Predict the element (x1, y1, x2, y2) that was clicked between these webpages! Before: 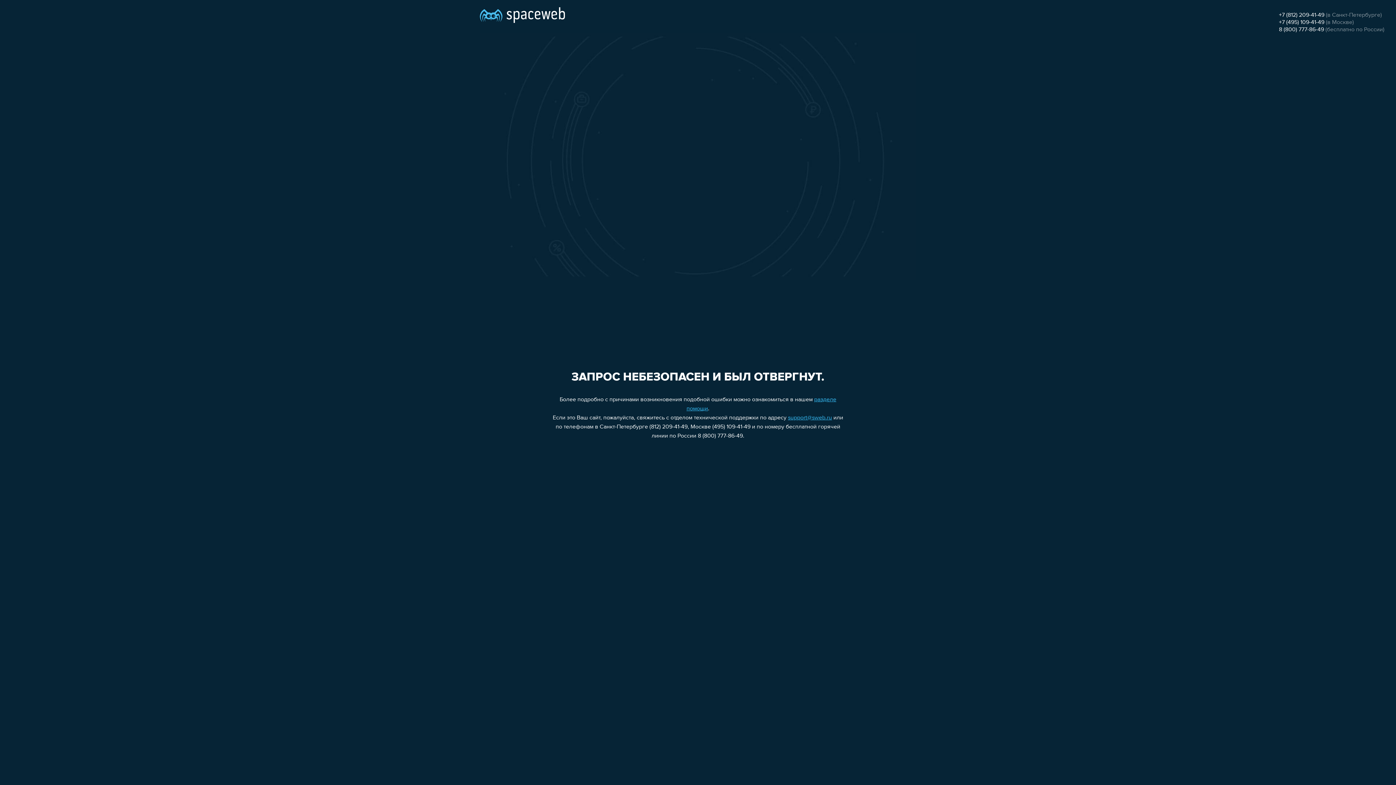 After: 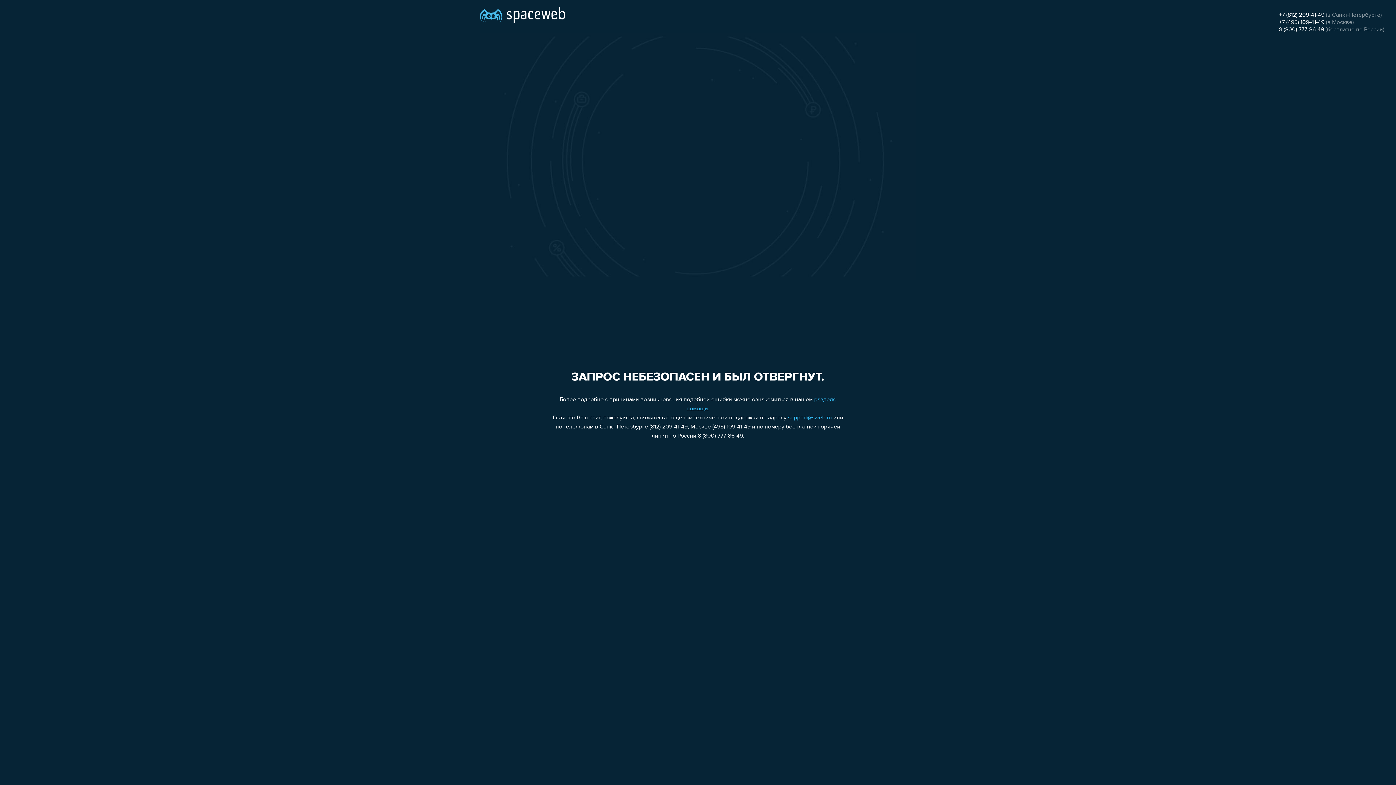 Action: label: 8 (800) 777-86-49 bbox: (1279, 26, 1324, 32)